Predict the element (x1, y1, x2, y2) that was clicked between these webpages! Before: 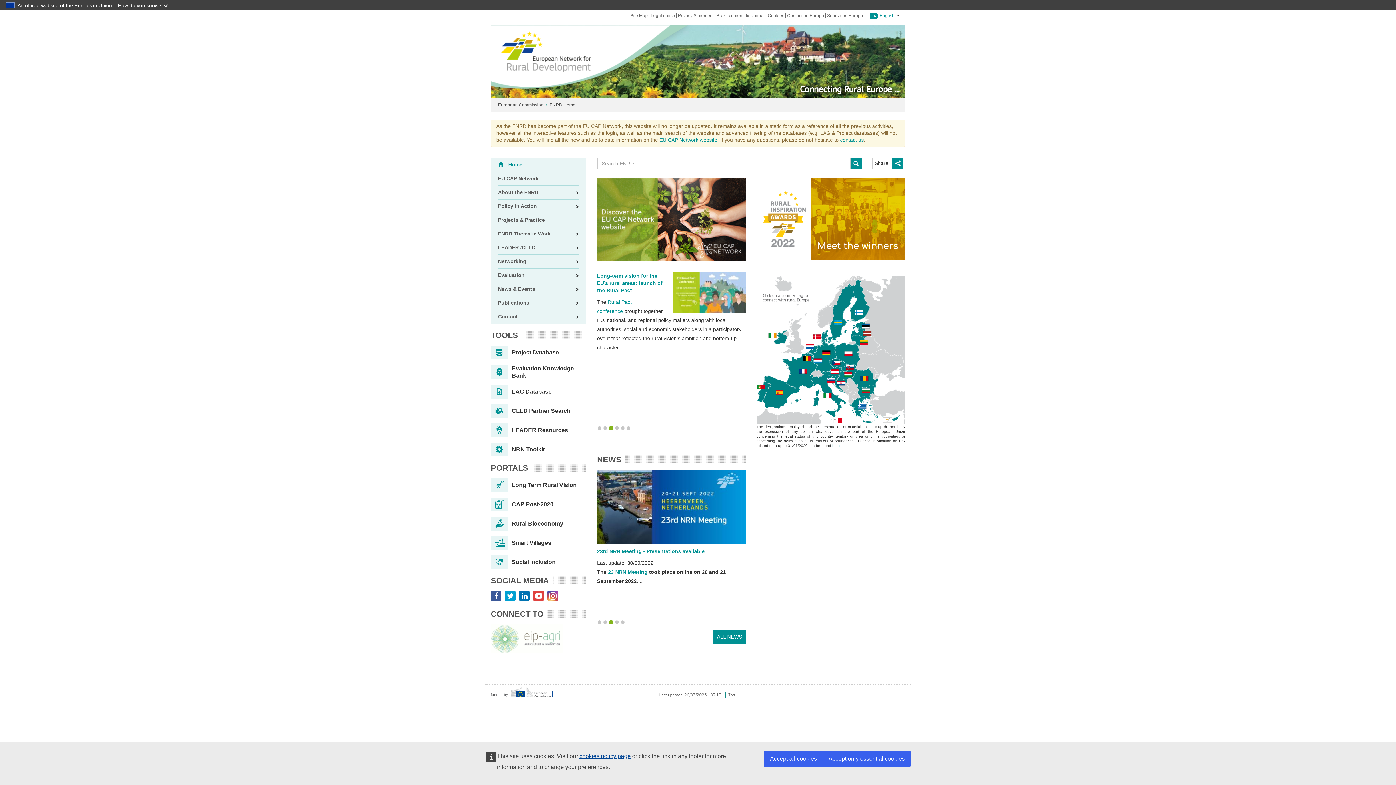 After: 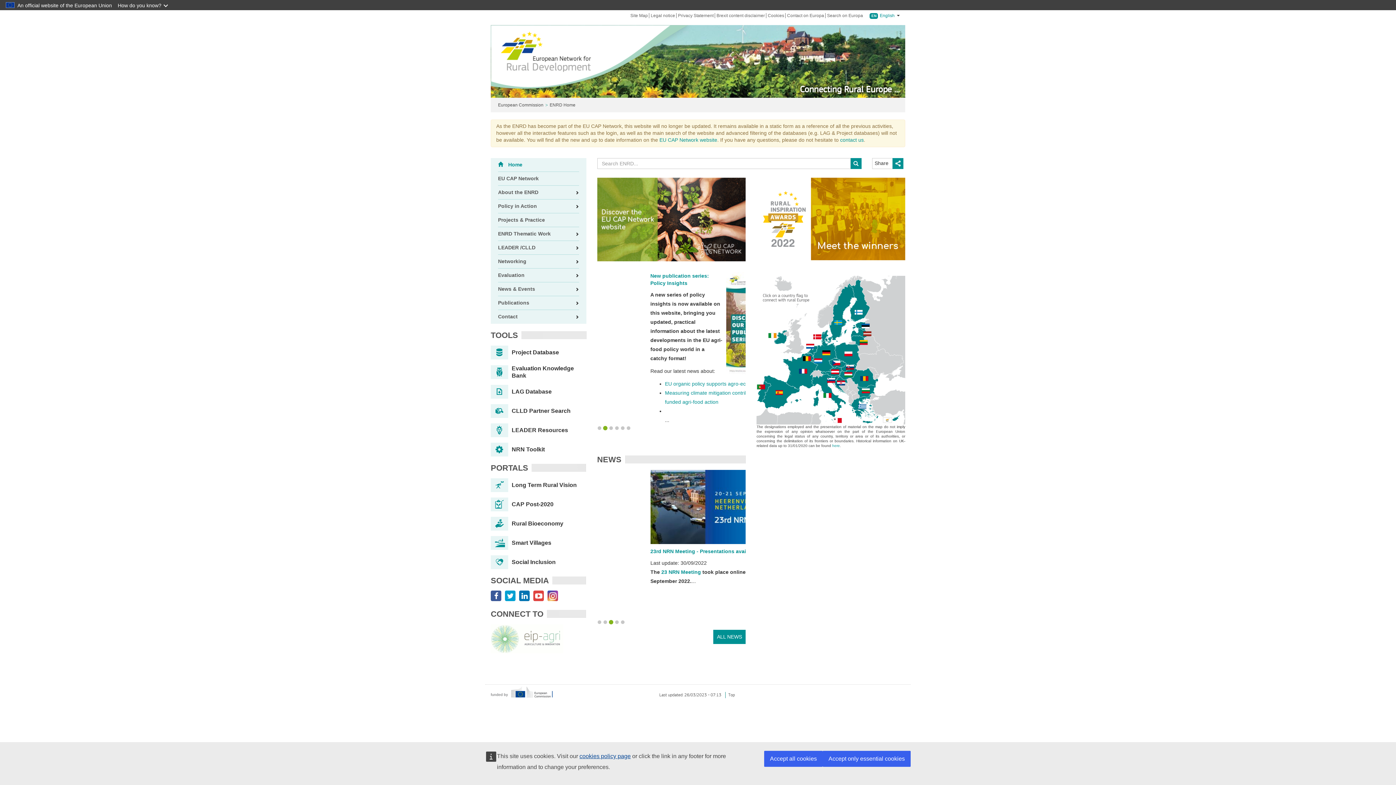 Action: bbox: (533, 594, 544, 599)